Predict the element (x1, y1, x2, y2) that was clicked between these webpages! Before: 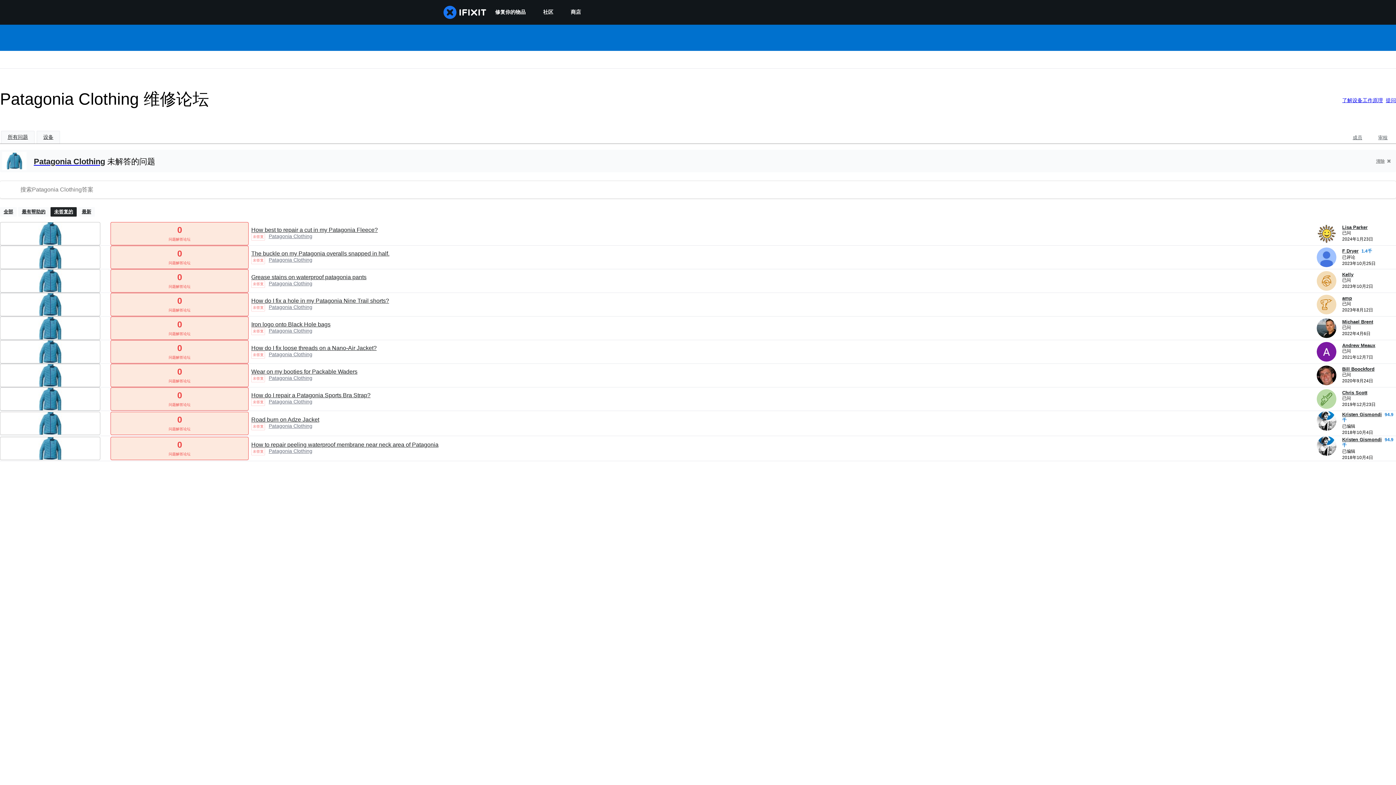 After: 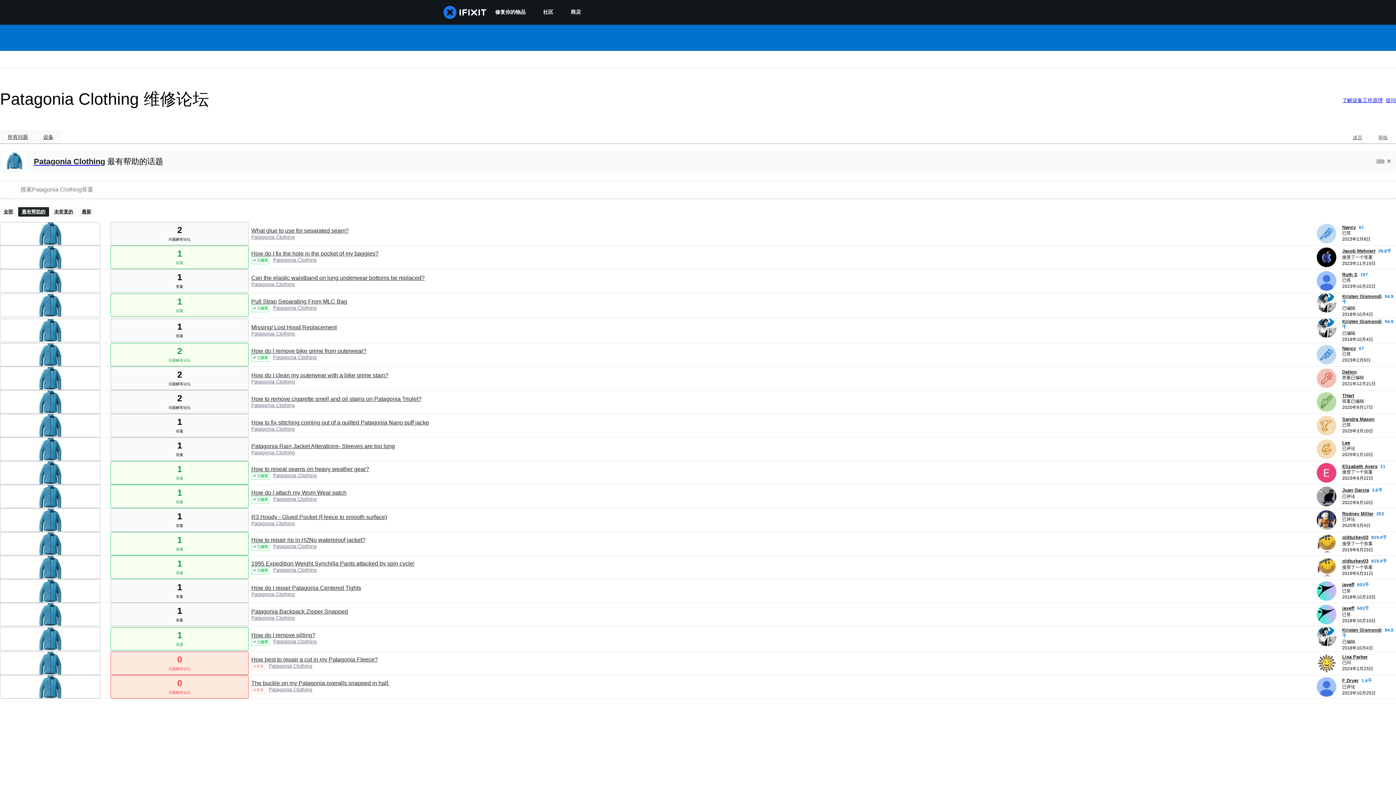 Action: bbox: (268, 328, 312, 333) label: Patagonia Clothing